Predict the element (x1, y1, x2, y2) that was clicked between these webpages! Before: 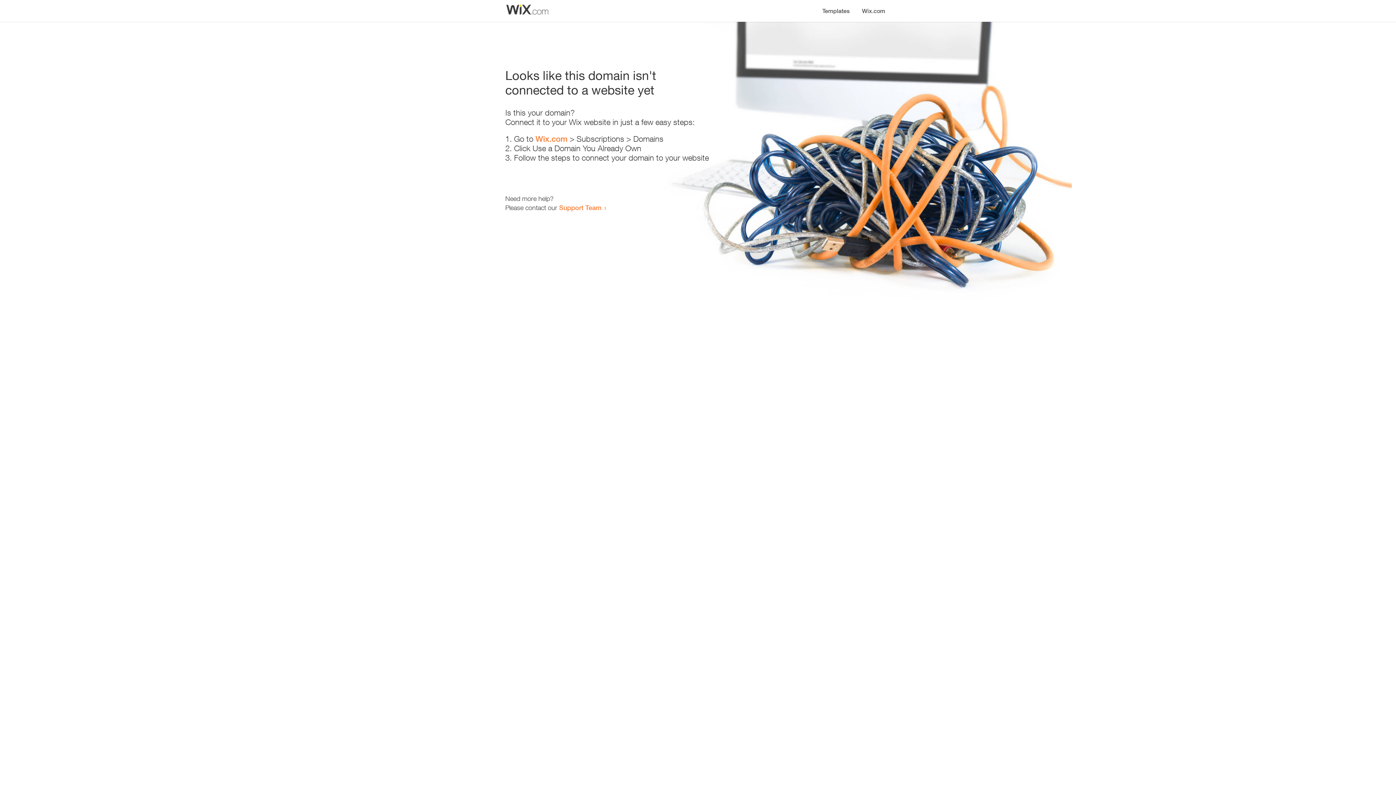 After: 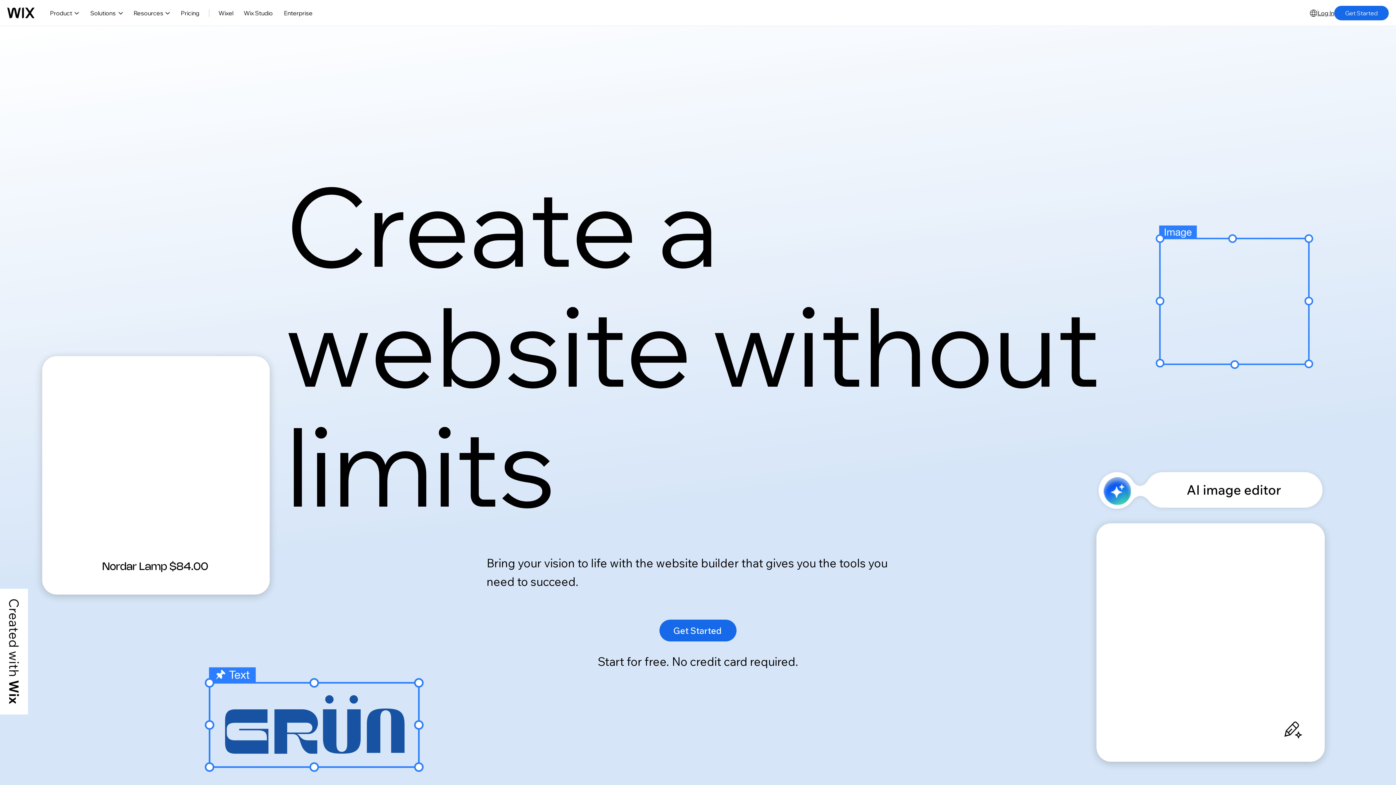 Action: bbox: (856, 0, 890, 14) label: Wix.com